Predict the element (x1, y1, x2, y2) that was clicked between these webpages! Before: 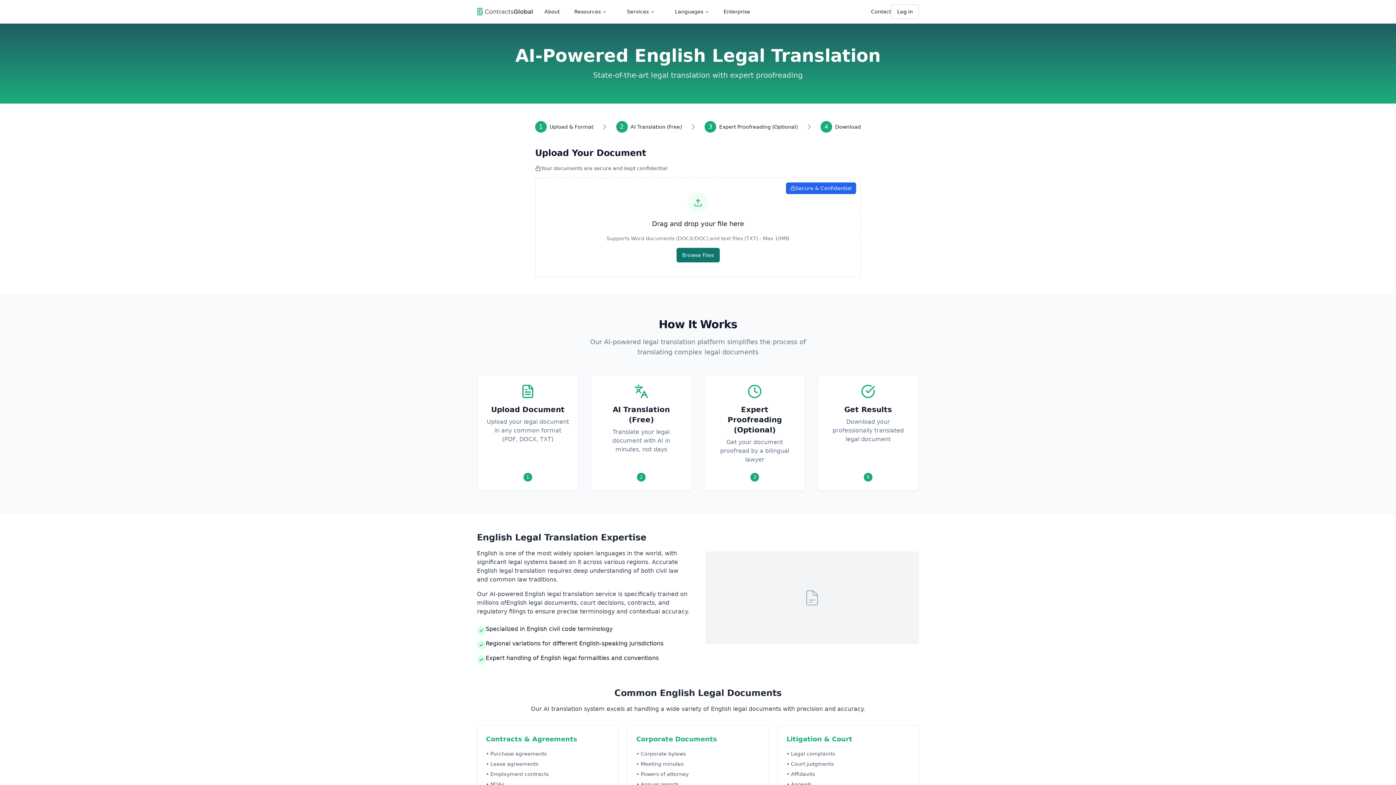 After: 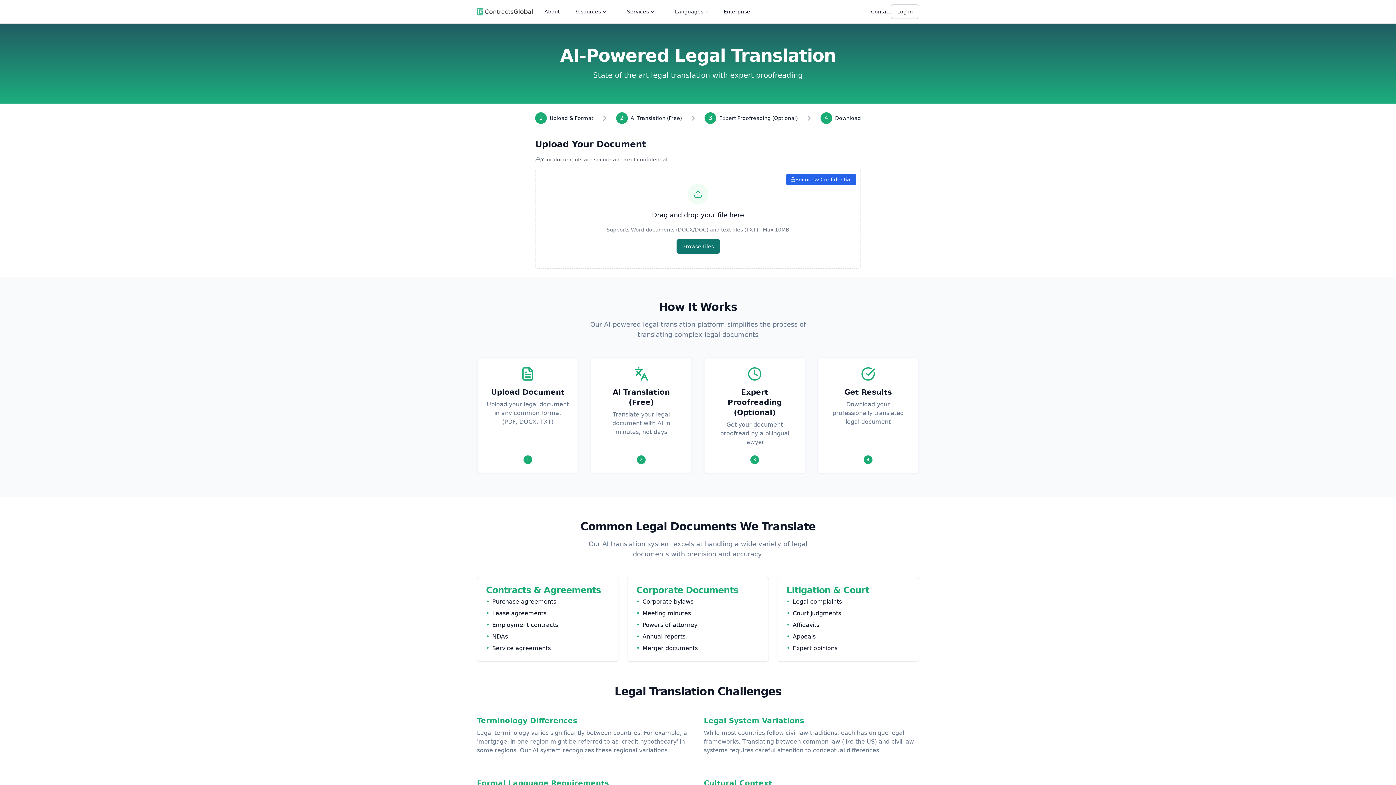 Action: bbox: (477, 0, 532, 23)